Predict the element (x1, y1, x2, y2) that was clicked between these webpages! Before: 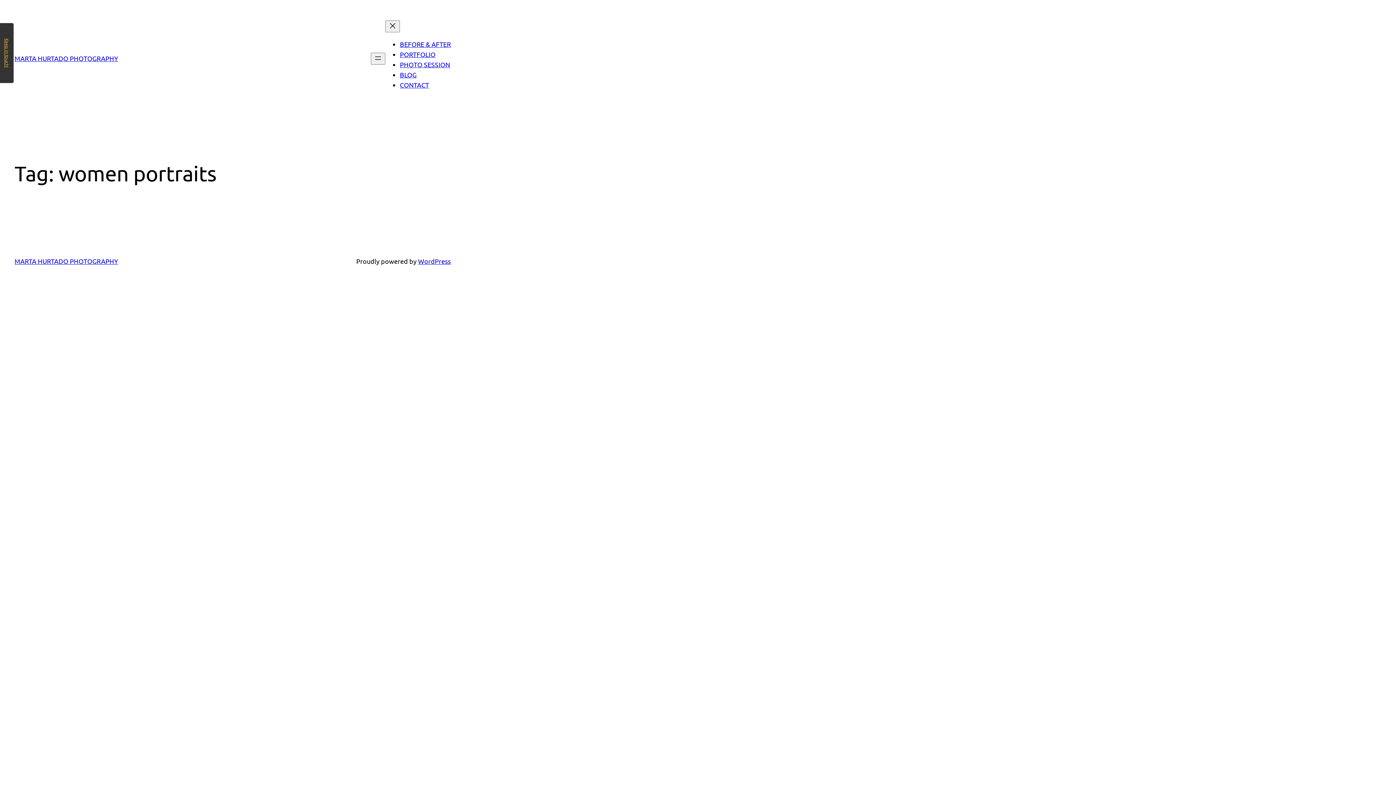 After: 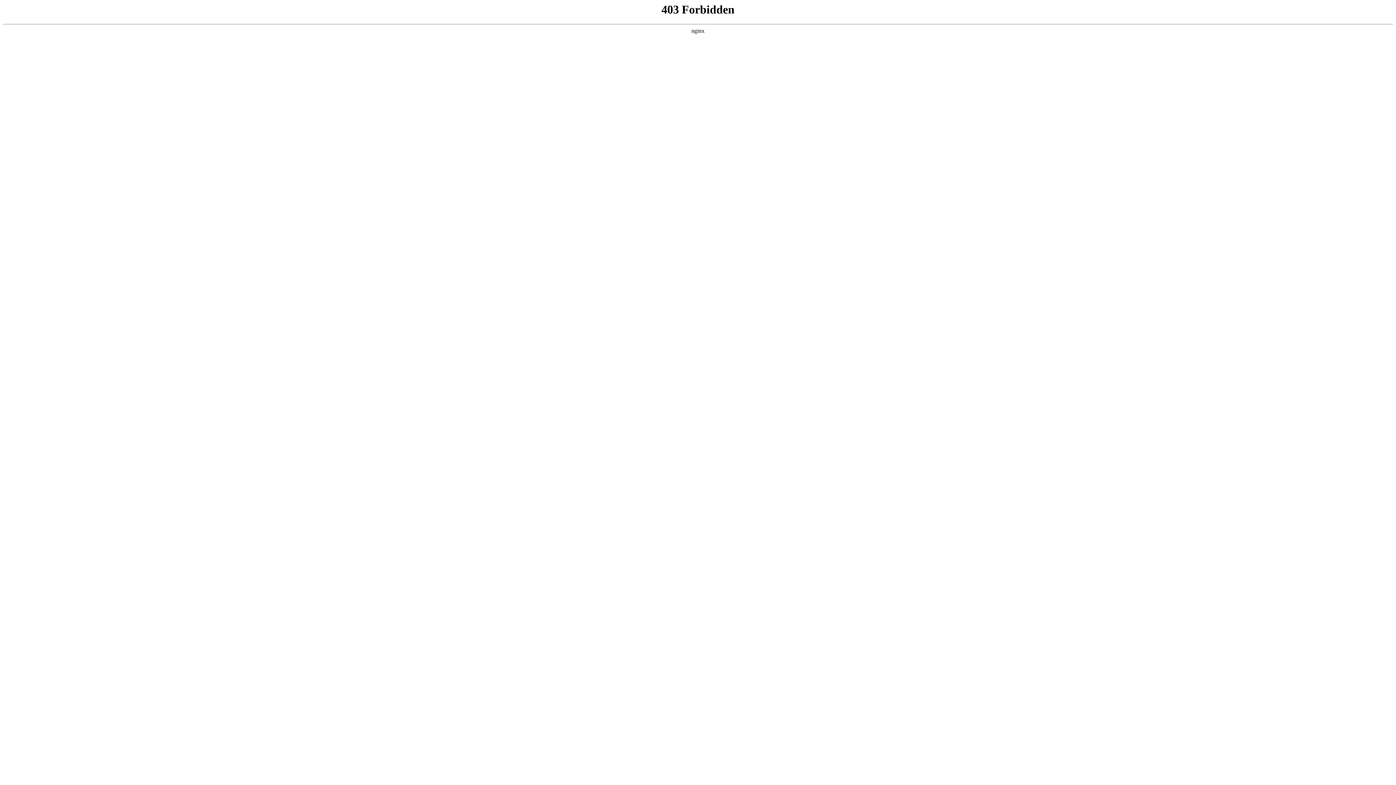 Action: bbox: (418, 257, 450, 265) label: WordPress